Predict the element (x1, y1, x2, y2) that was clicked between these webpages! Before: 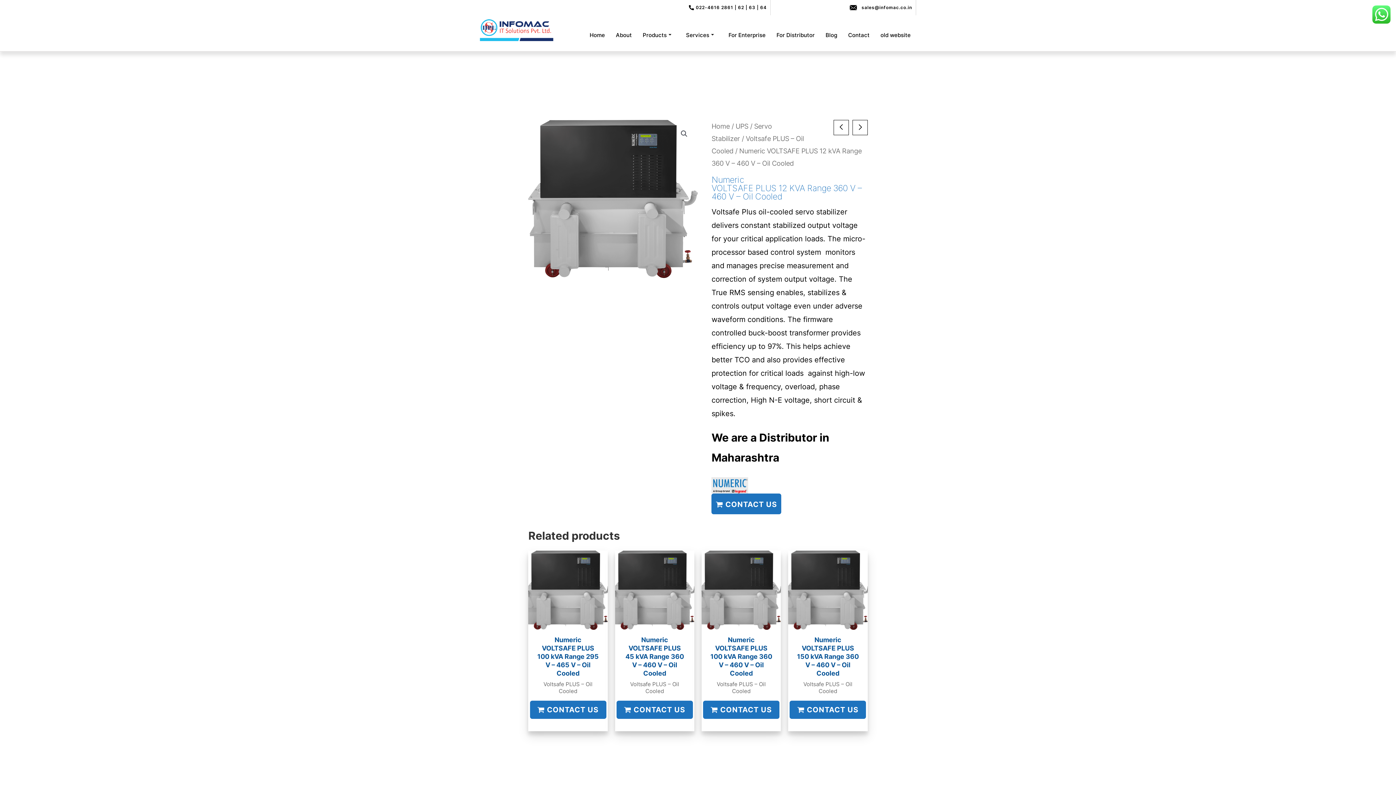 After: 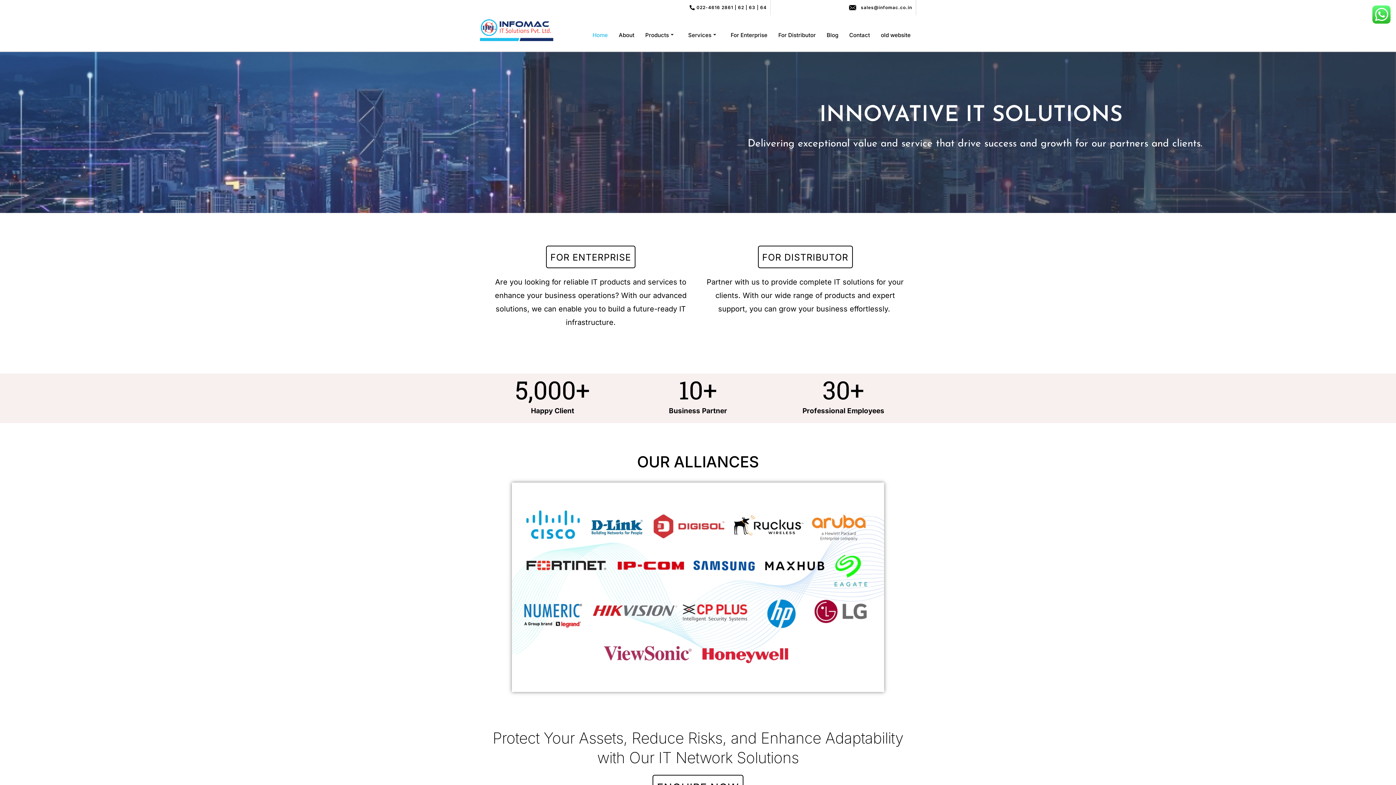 Action: label: Home bbox: (584, 24, 610, 45)